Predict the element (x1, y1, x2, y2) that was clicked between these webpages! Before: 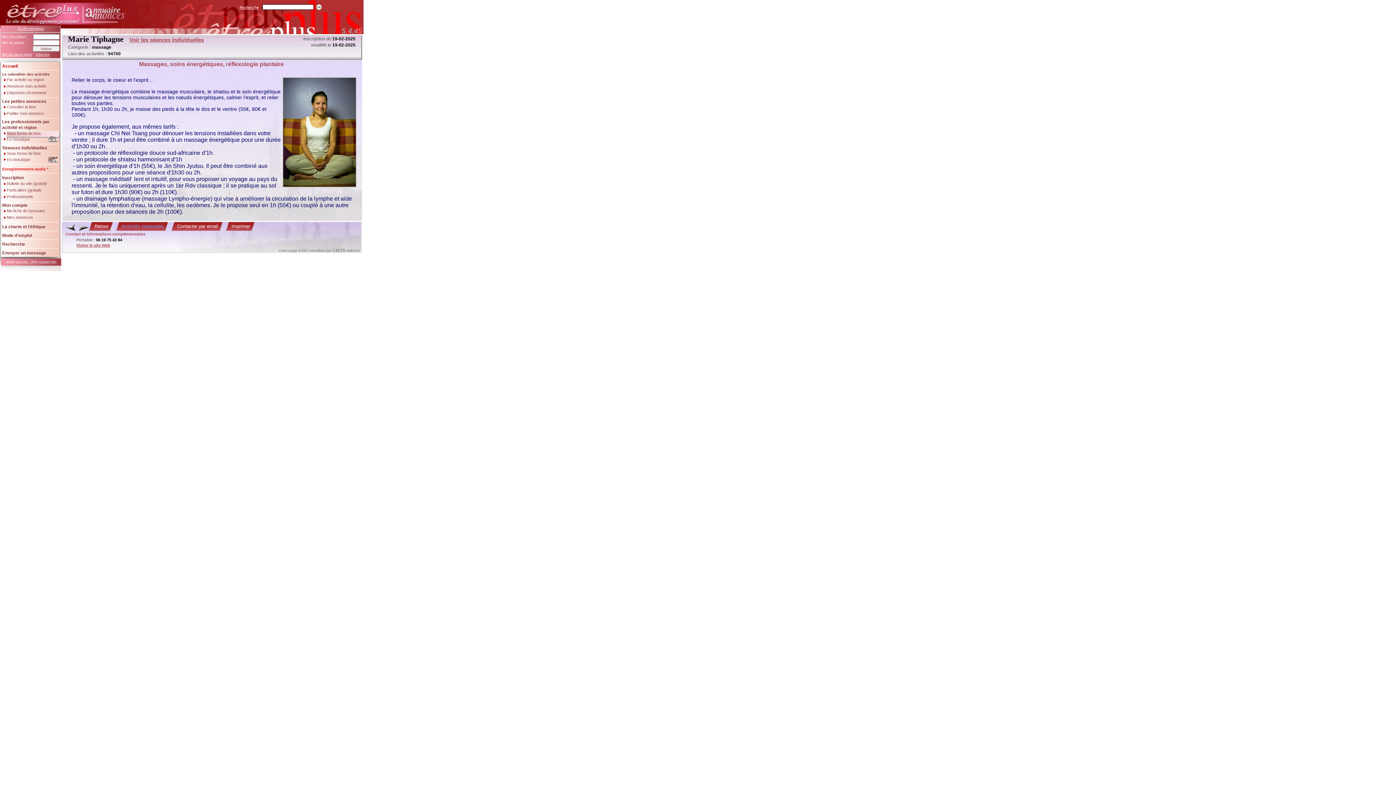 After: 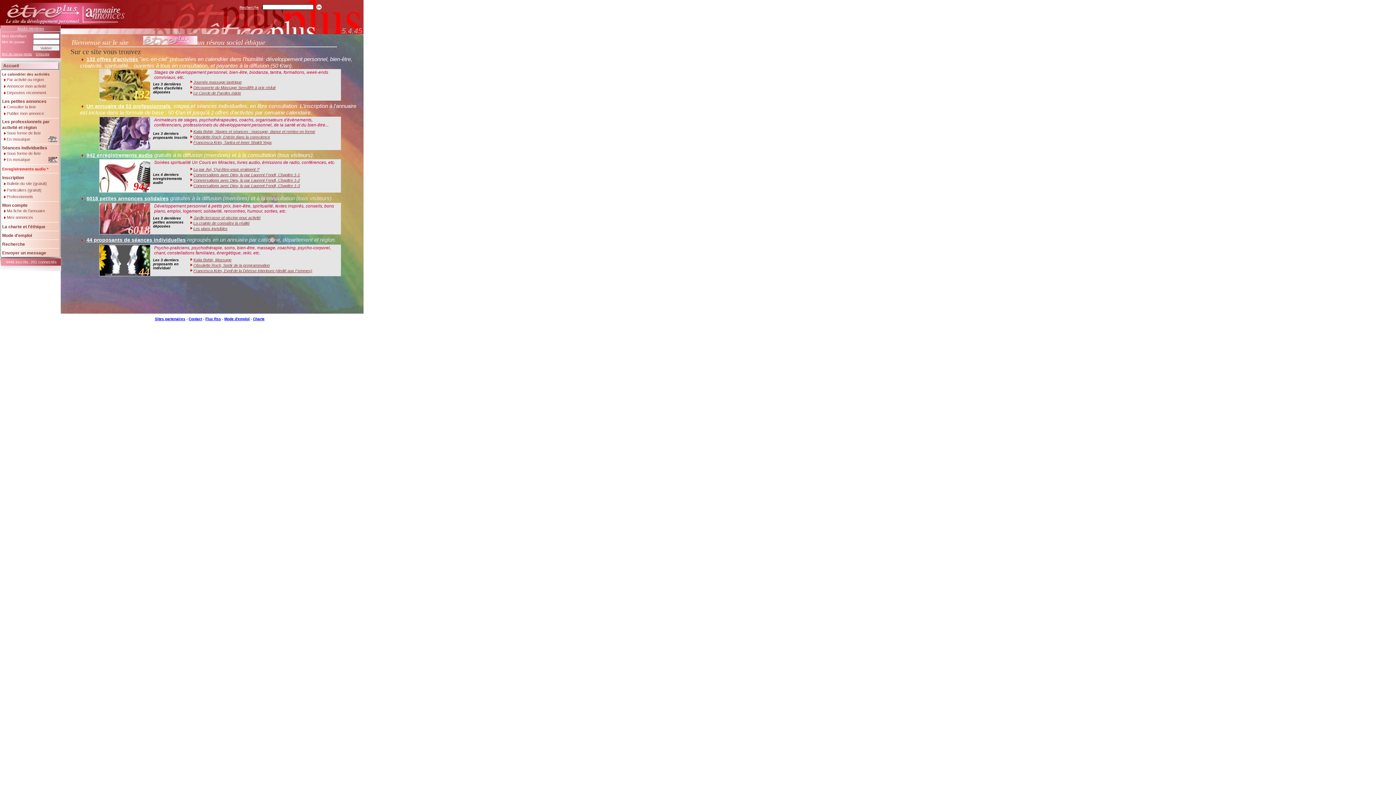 Action: label: Accueil bbox: (0, 62, 59, 70)